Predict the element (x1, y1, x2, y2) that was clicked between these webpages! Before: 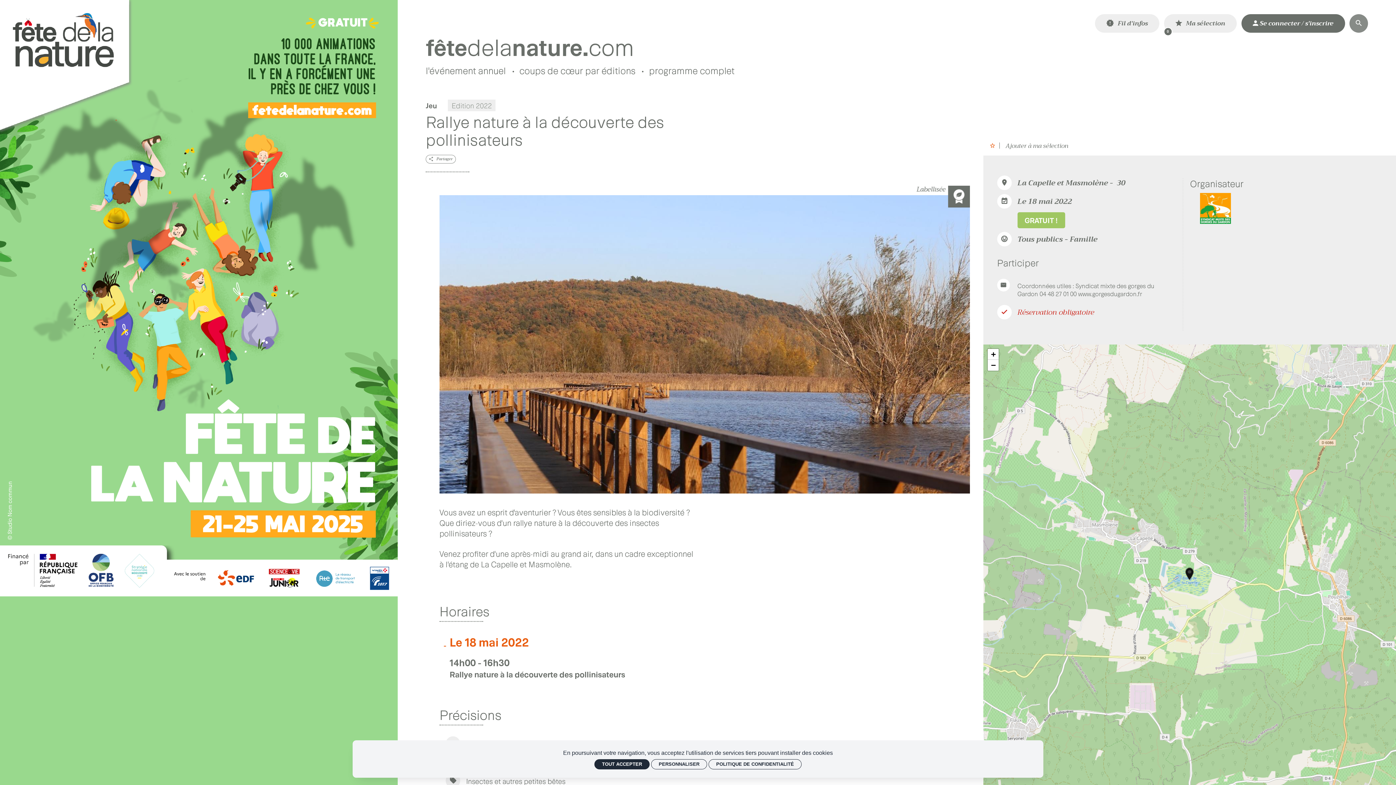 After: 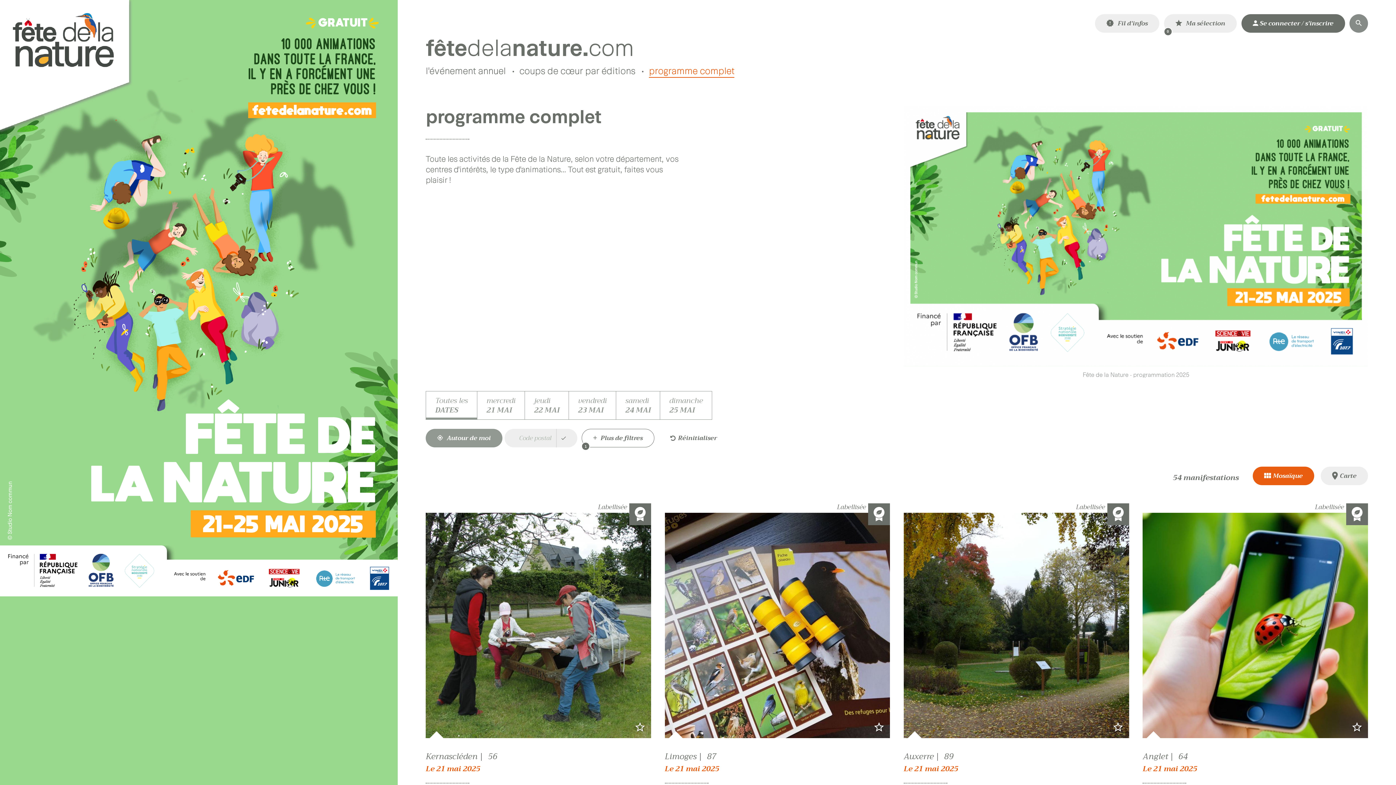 Action: label: Jeu bbox: (425, 101, 437, 109)